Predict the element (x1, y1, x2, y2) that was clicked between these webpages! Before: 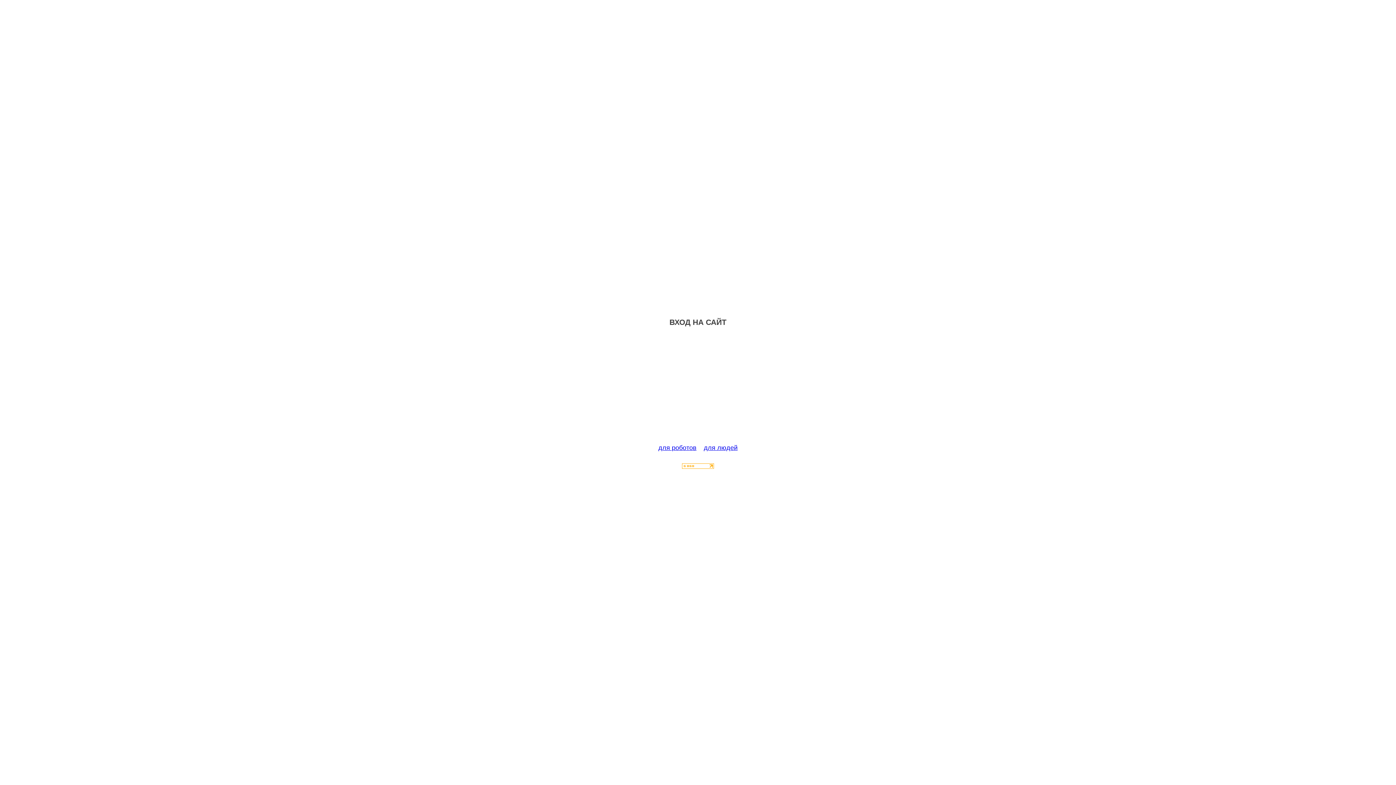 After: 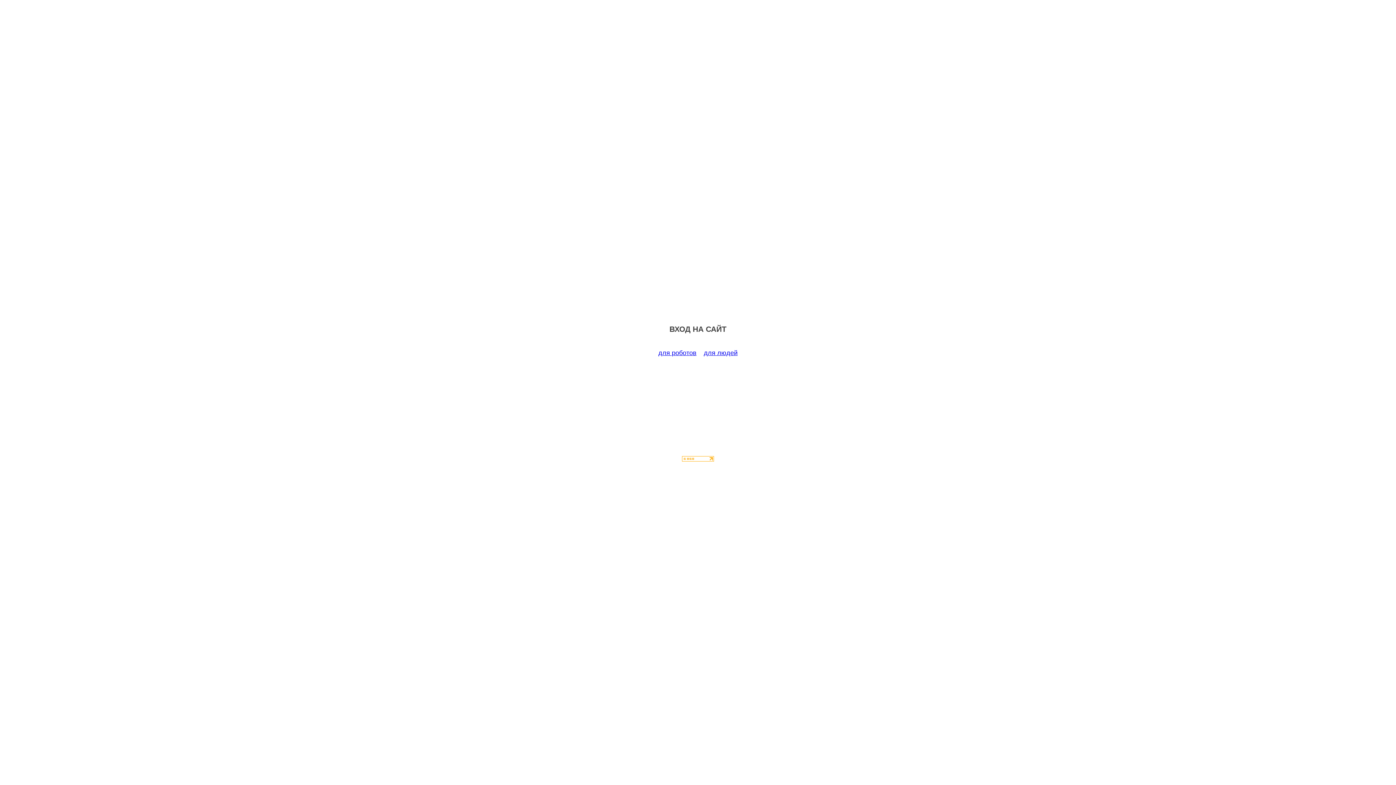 Action: bbox: (658, 444, 696, 451) label: для роботов